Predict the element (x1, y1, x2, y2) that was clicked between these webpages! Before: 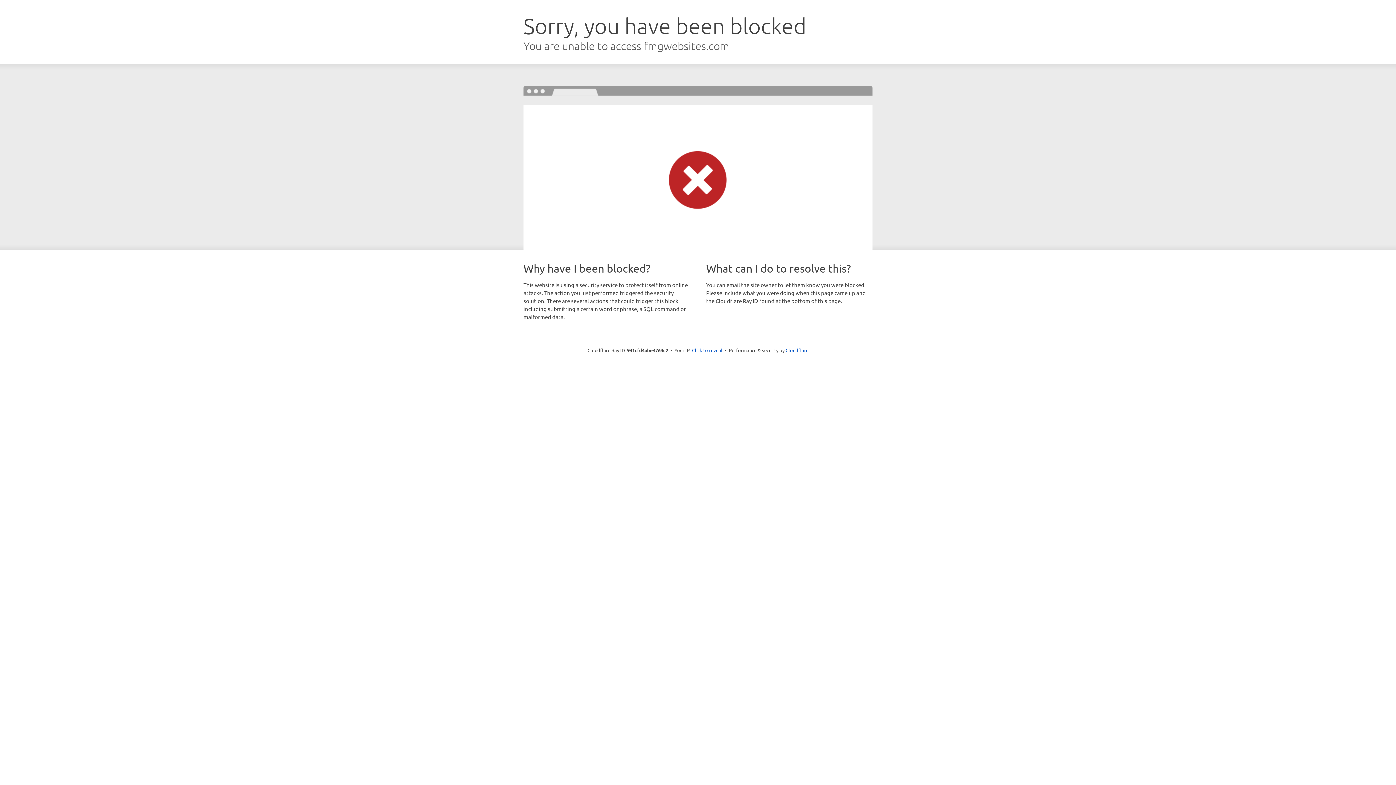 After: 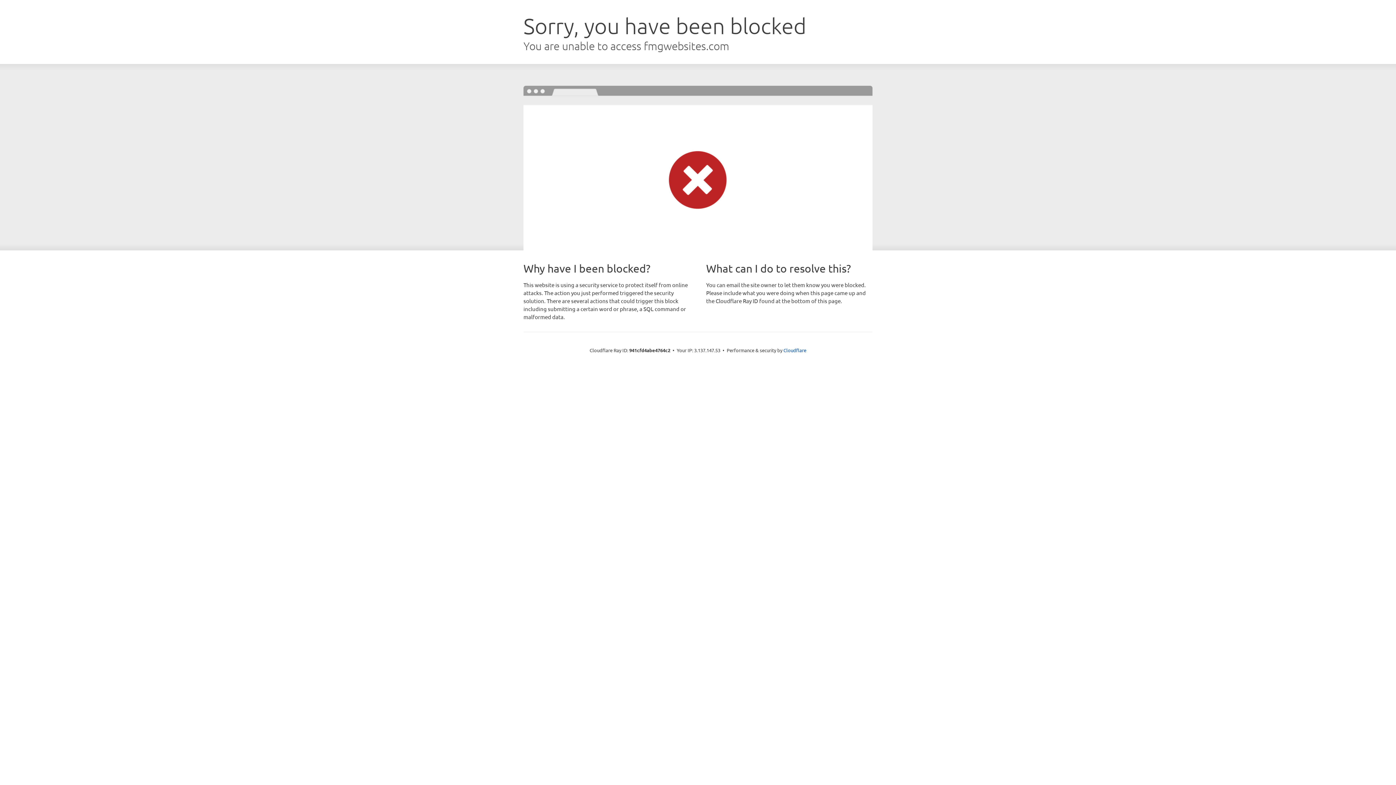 Action: bbox: (692, 346, 722, 353) label: Click to reveal